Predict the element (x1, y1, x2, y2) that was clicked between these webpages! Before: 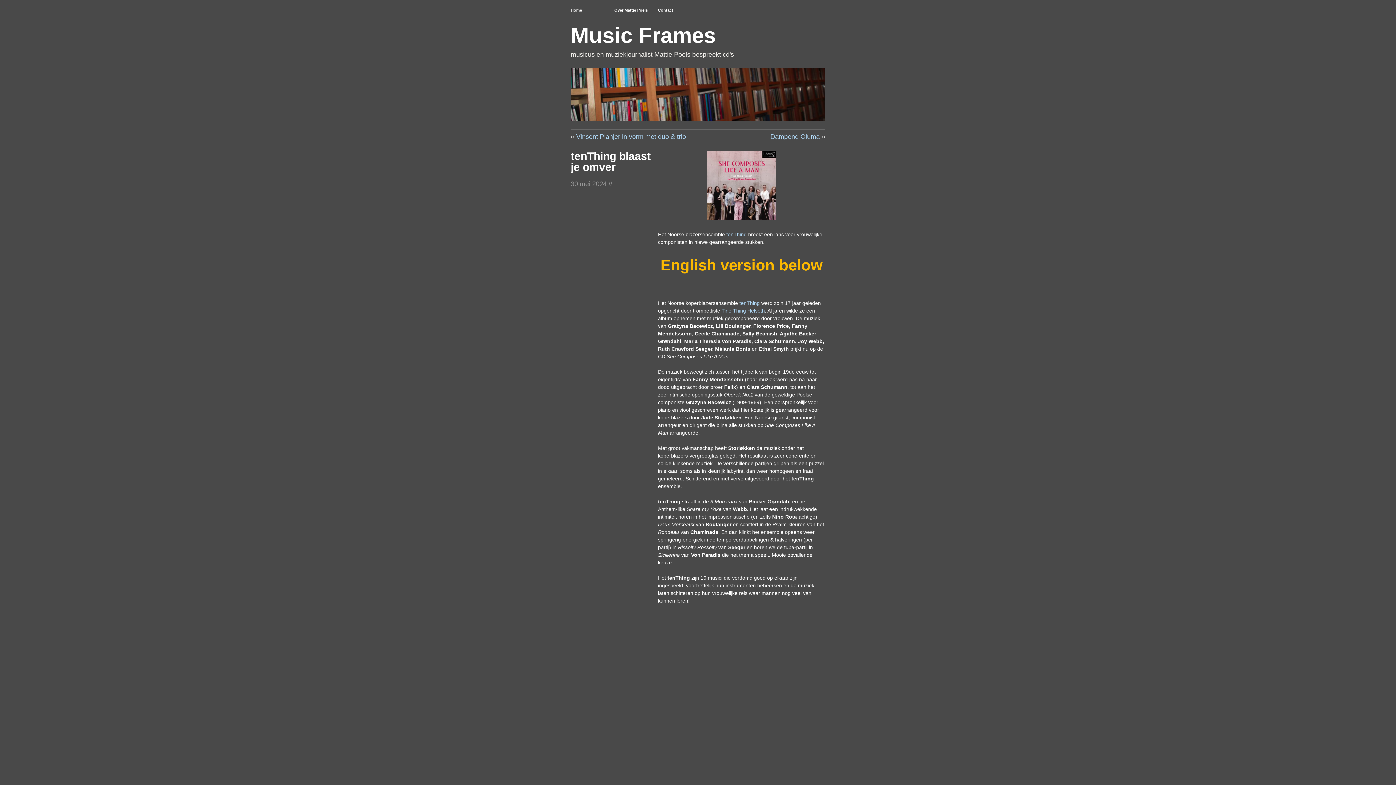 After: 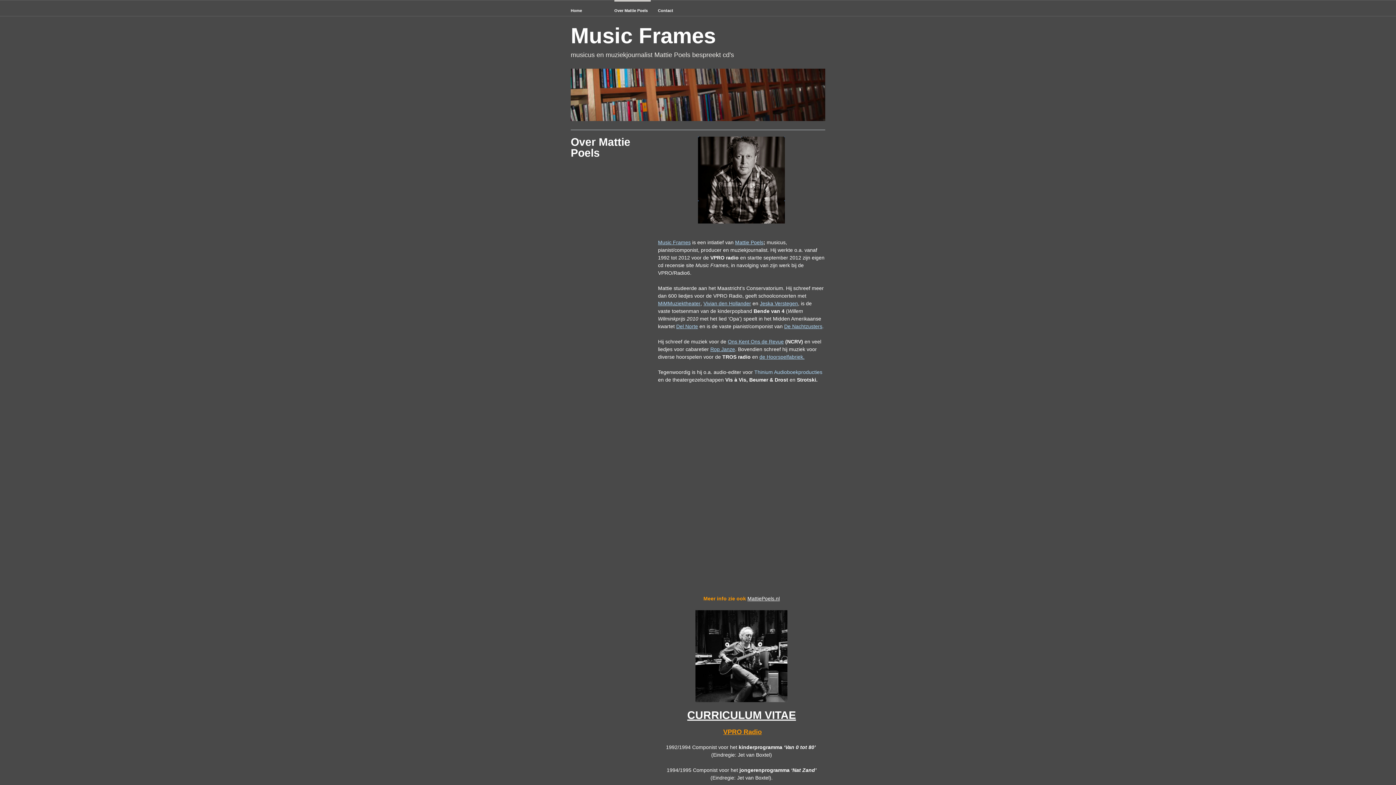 Action: bbox: (614, 0, 650, 15) label: Over Mattie Poels